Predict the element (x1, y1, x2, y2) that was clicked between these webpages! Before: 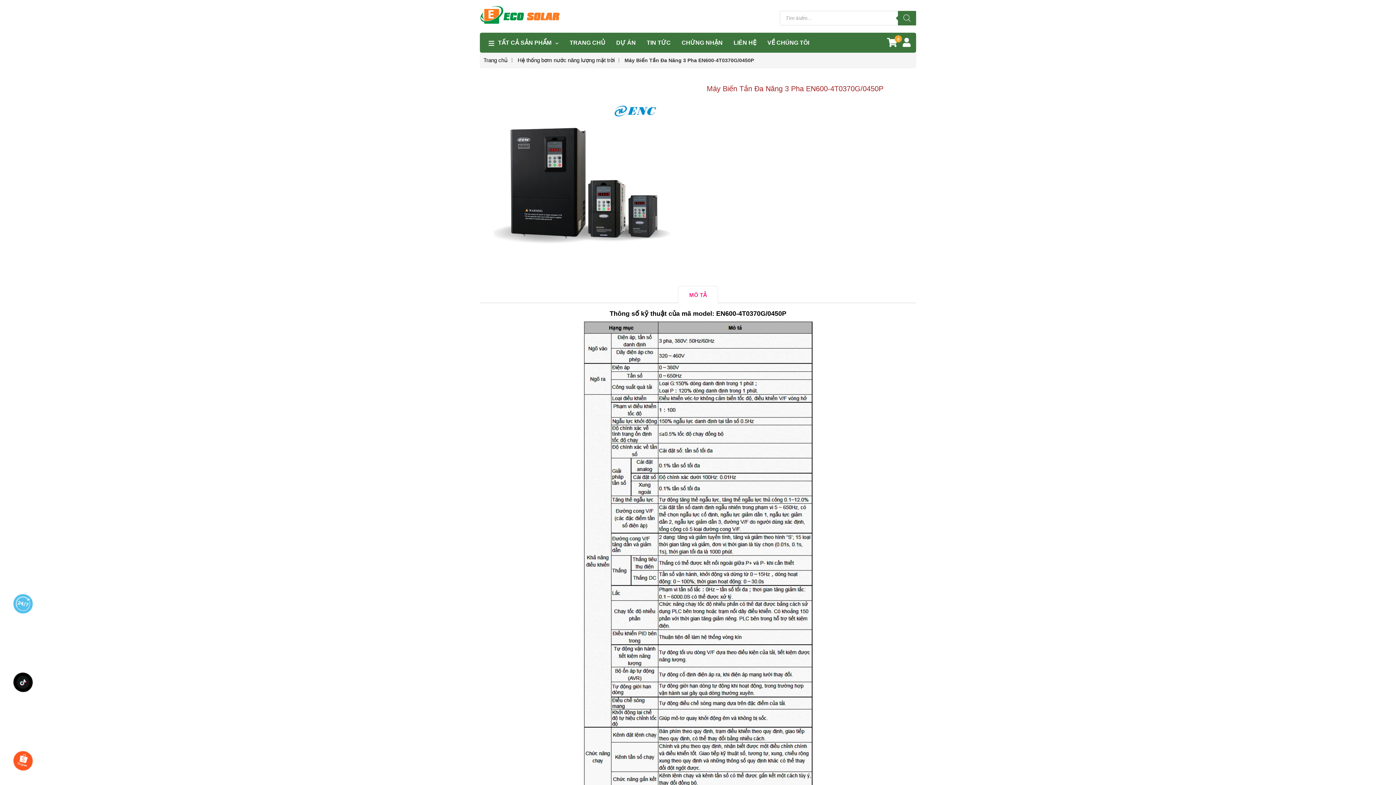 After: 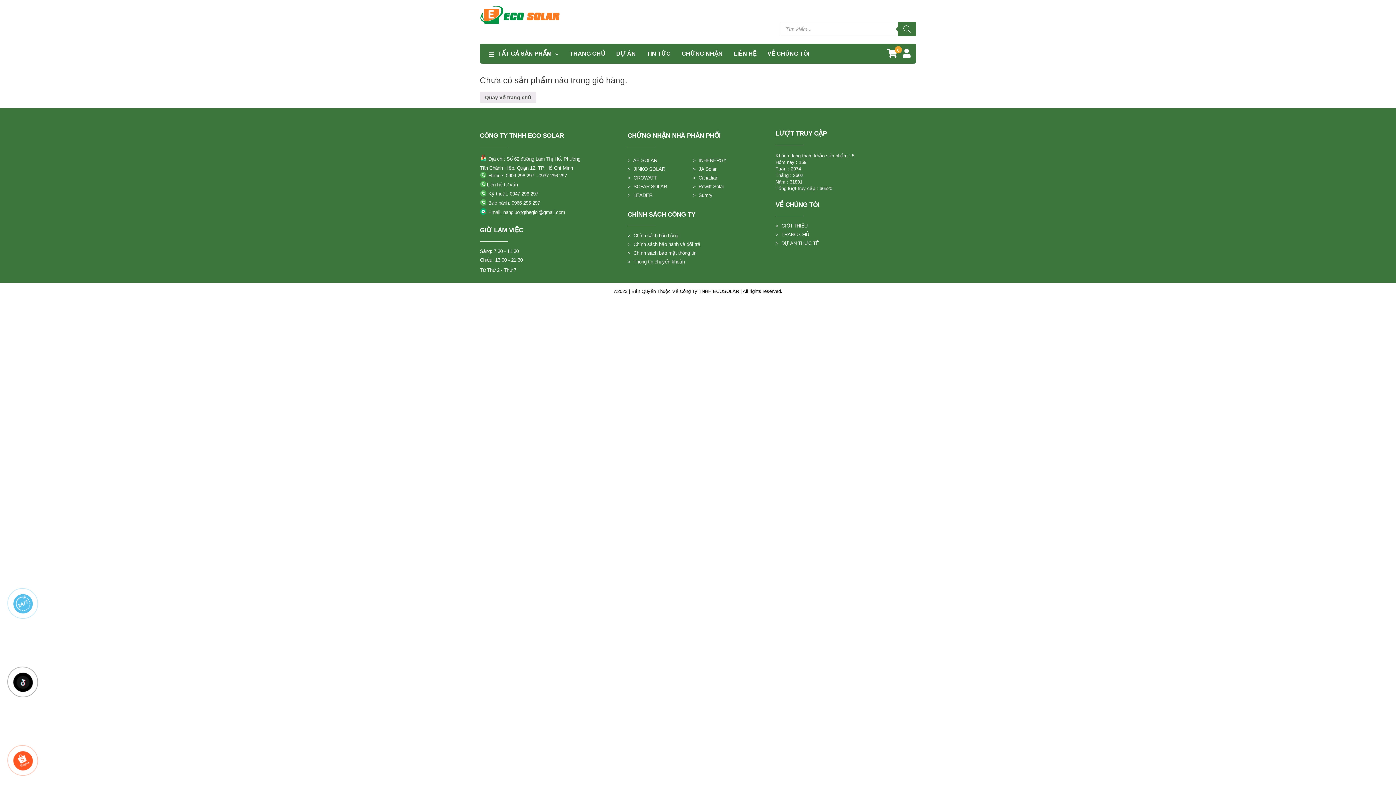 Action: label: 0 bbox: (887, 41, 897, 46)